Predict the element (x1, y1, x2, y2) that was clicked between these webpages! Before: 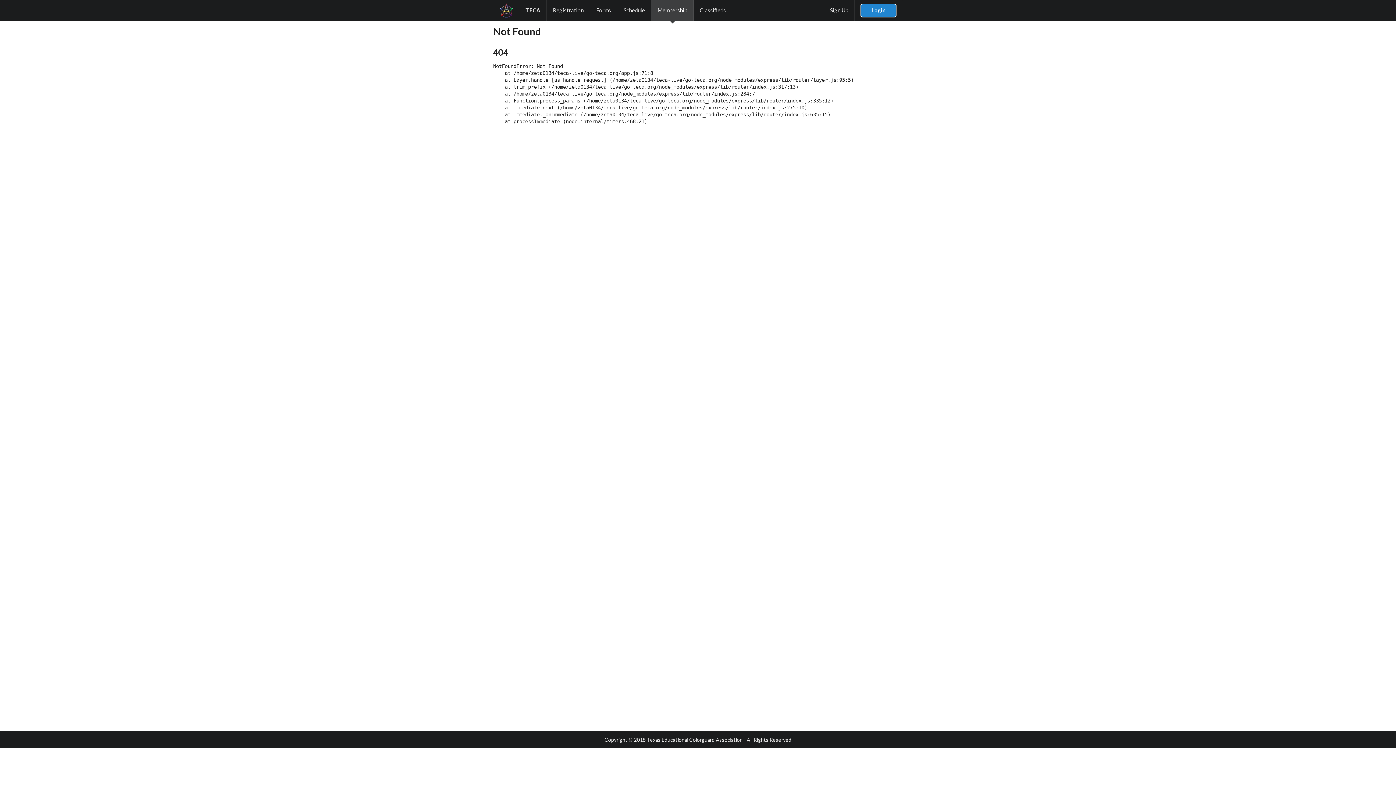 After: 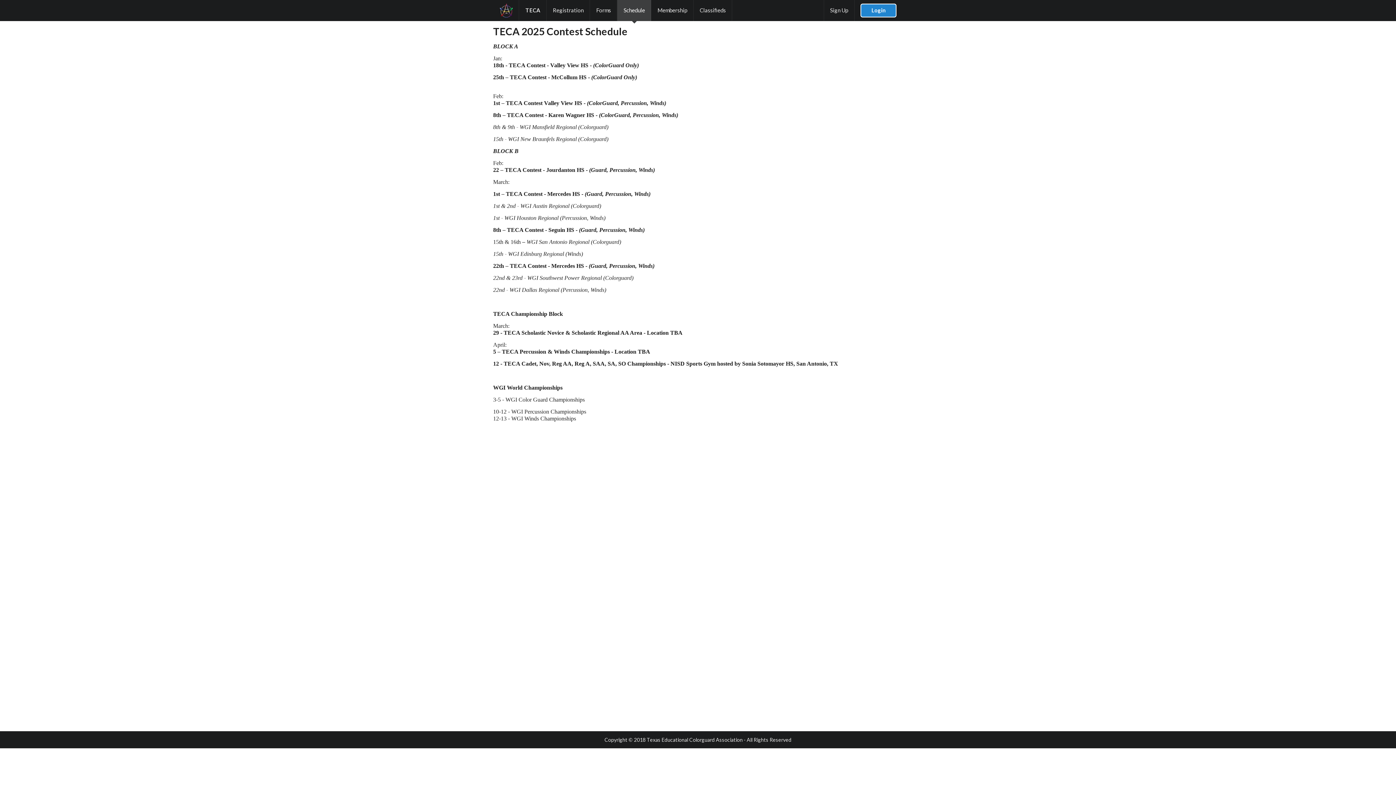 Action: bbox: (617, 0, 651, 21) label: Schedule